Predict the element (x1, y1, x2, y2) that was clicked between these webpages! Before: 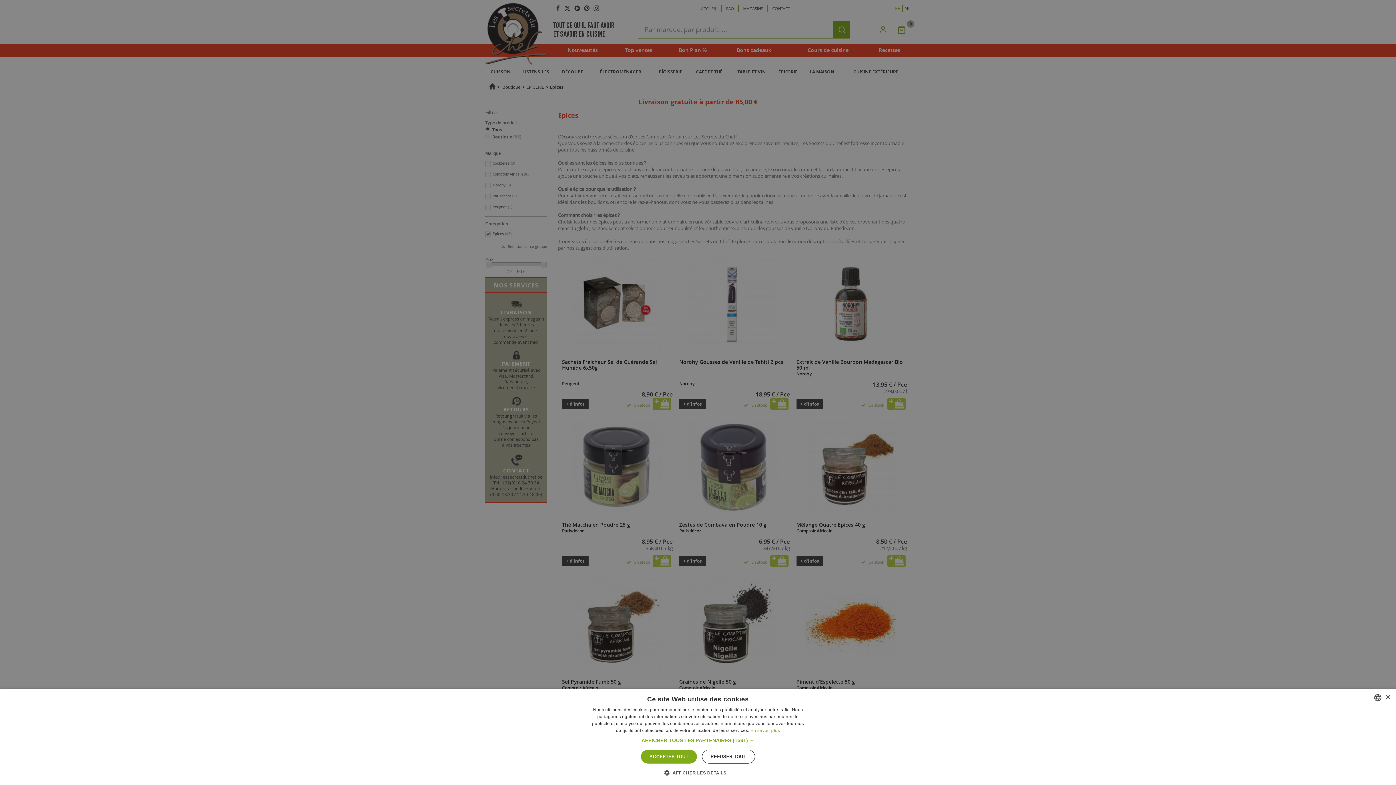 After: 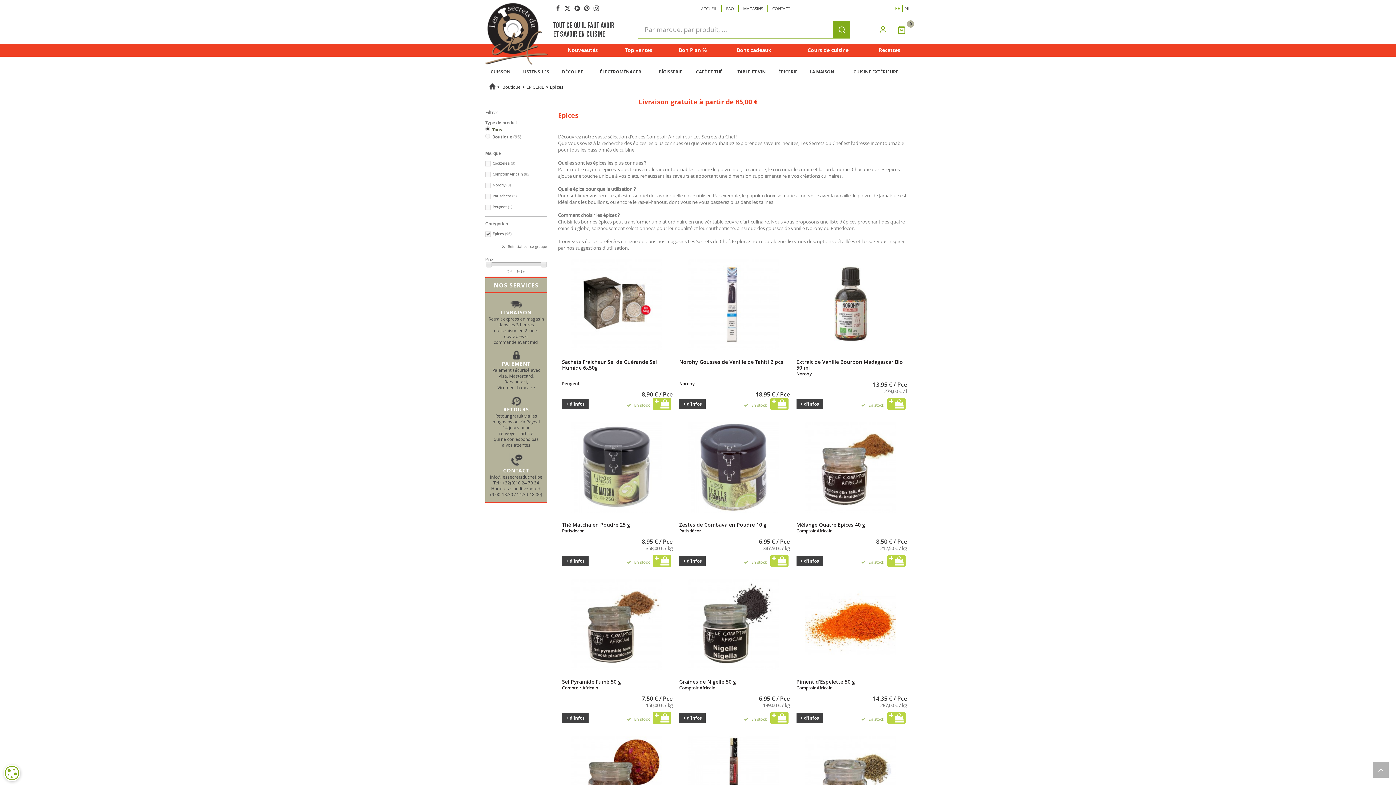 Action: bbox: (1385, 695, 1390, 700) label: Close